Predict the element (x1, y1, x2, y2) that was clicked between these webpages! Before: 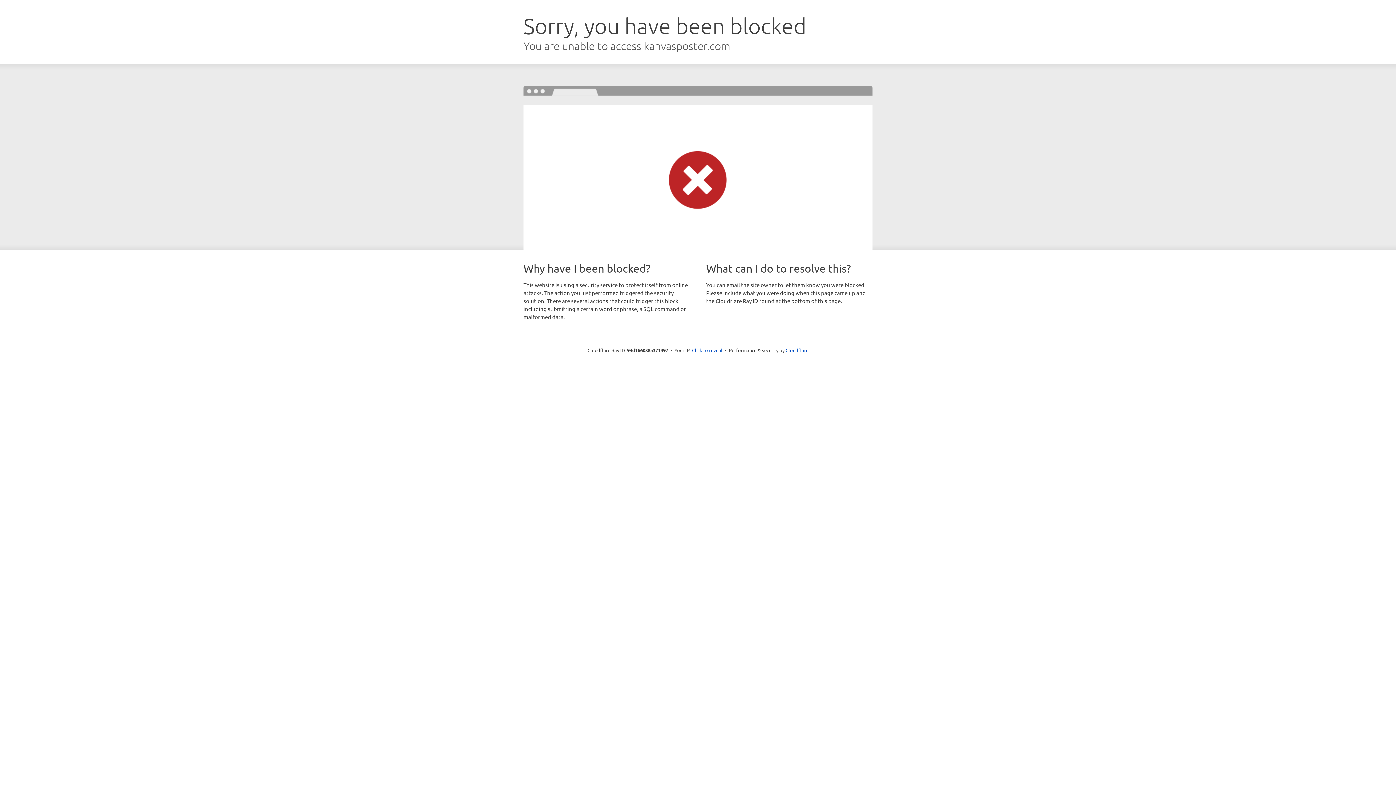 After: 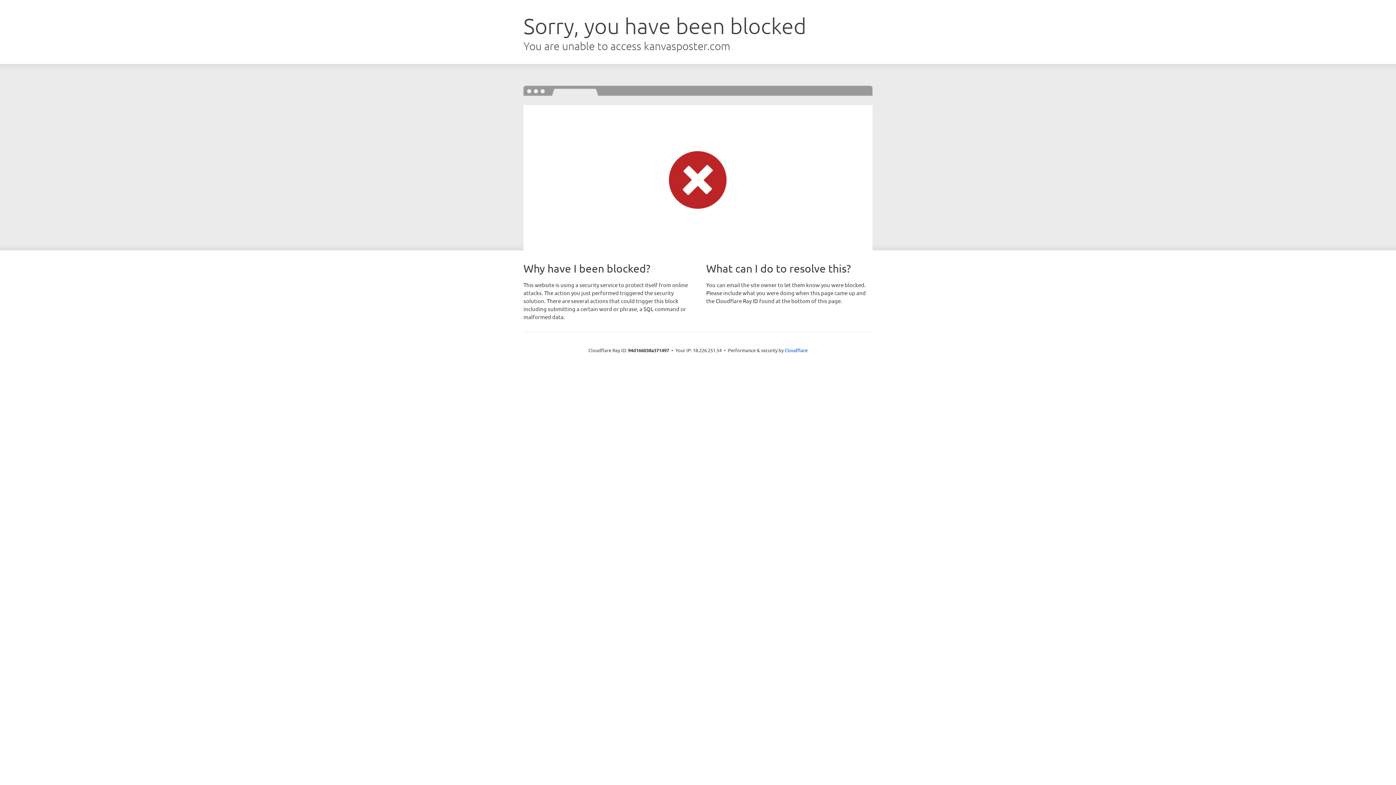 Action: label: Click to reveal bbox: (692, 346, 722, 353)